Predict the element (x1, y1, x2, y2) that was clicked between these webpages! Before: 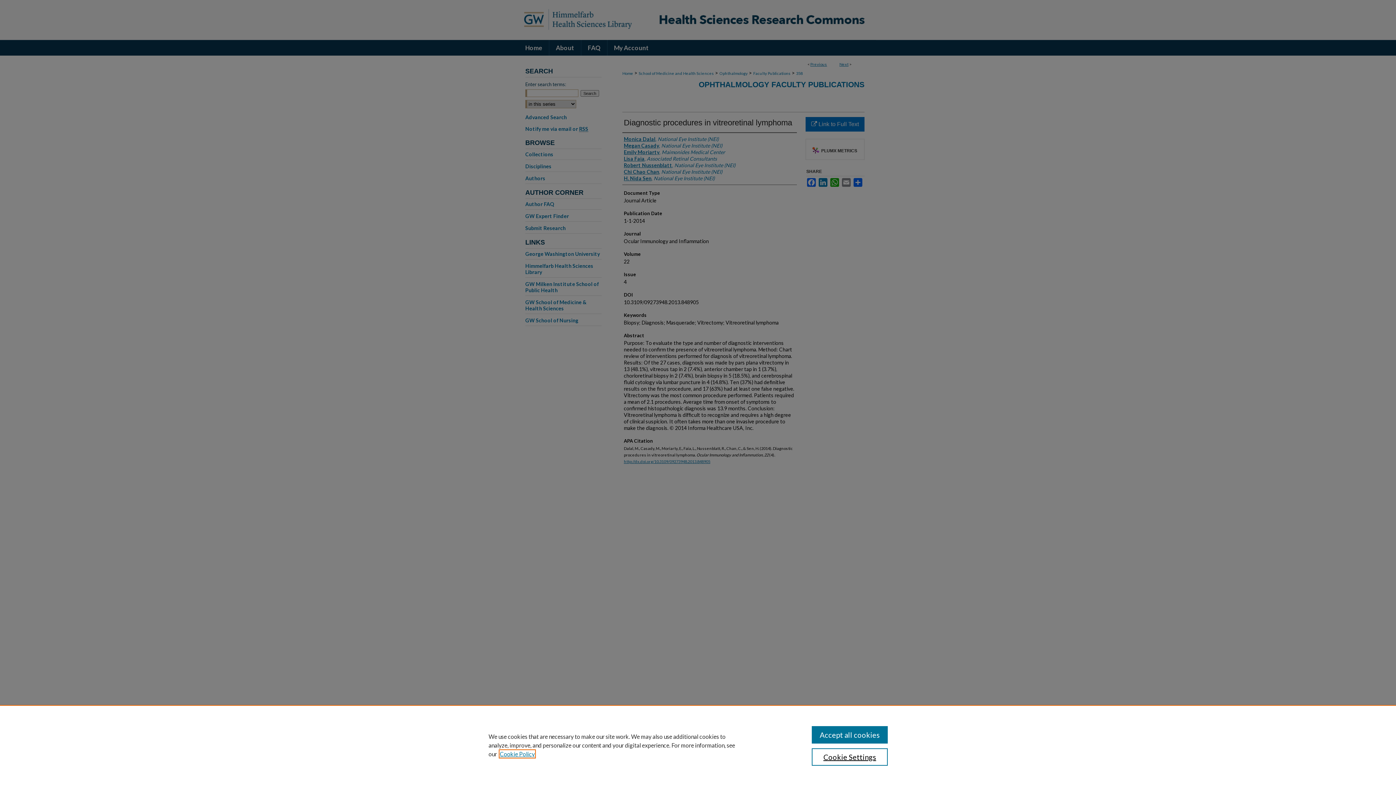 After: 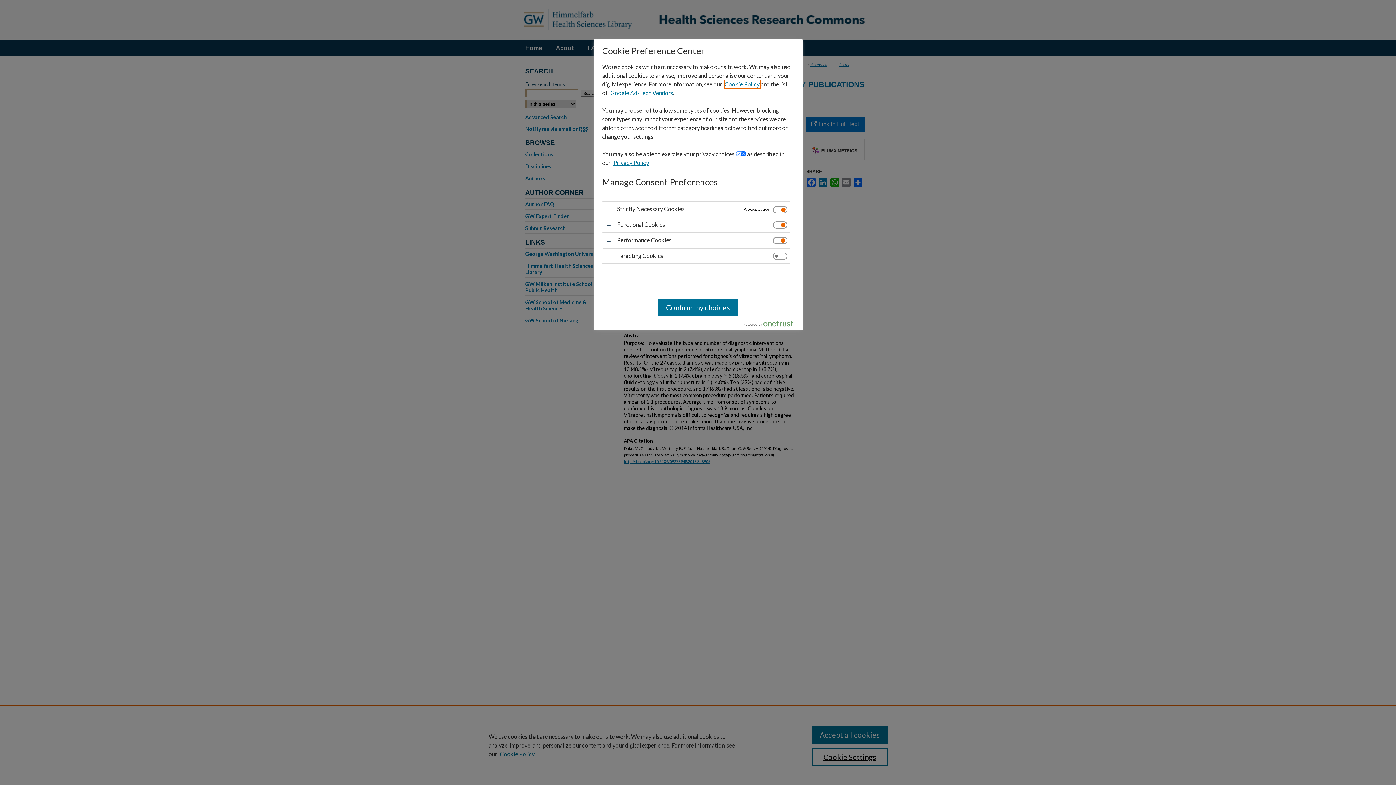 Action: label: Cookie Settings bbox: (811, 748, 887, 766)